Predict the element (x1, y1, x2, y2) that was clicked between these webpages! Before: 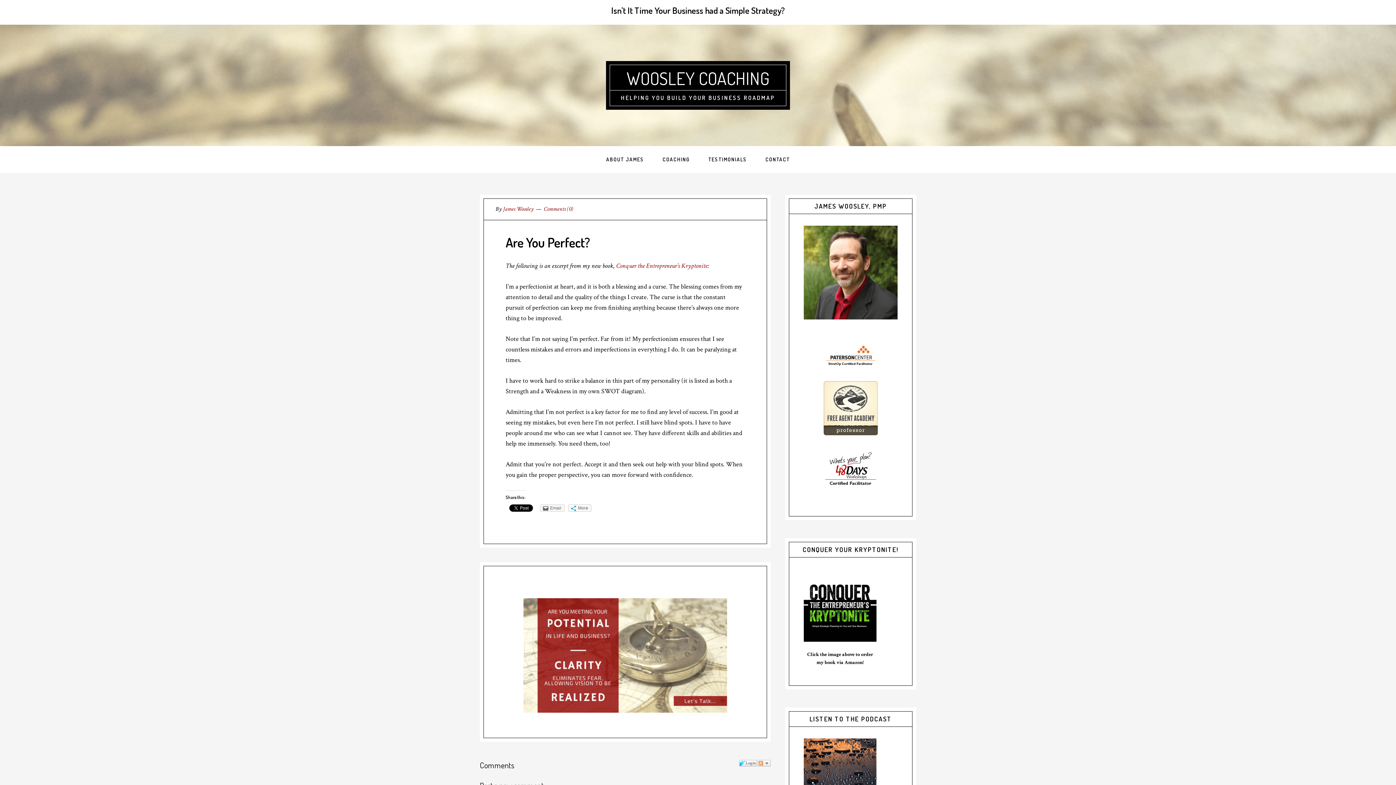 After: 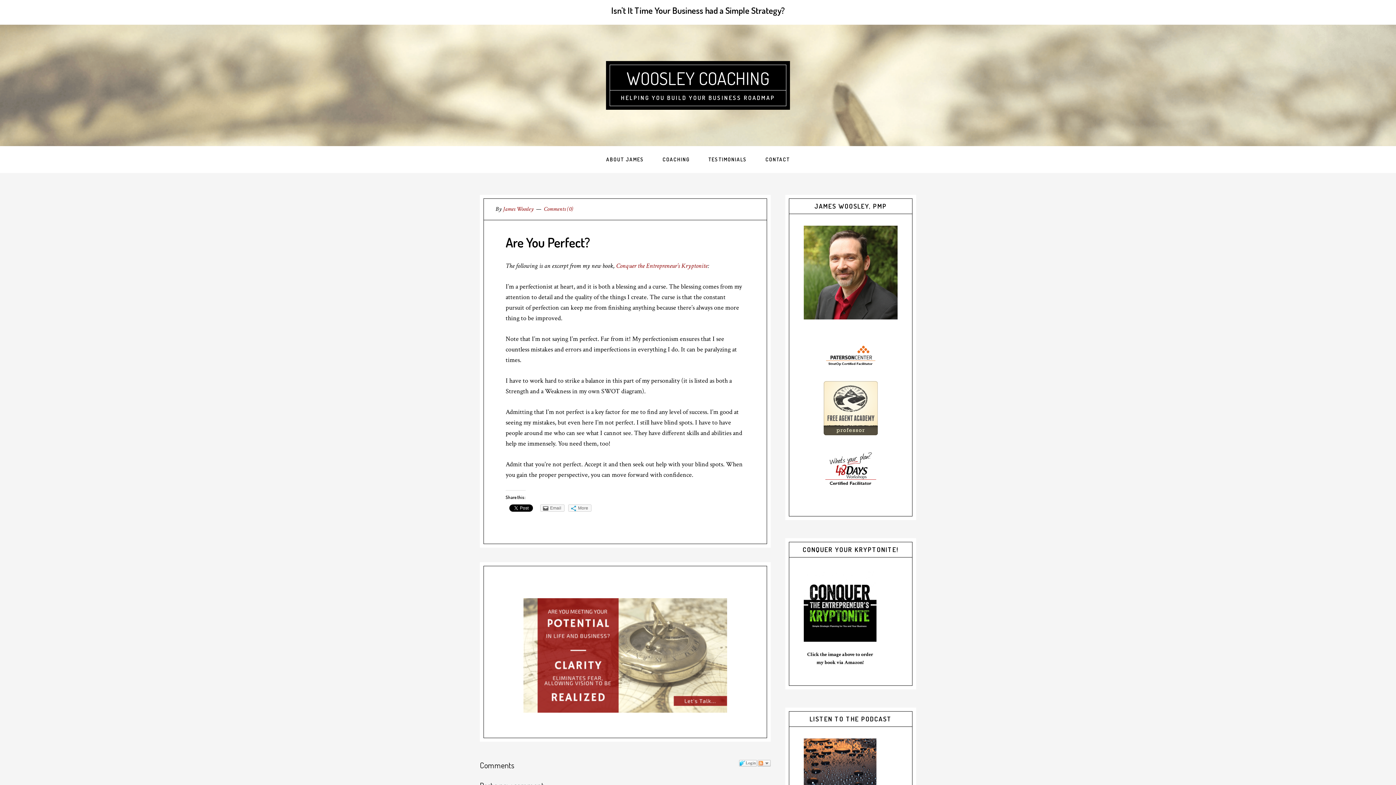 Action: bbox: (739, 760, 757, 766) label: Login